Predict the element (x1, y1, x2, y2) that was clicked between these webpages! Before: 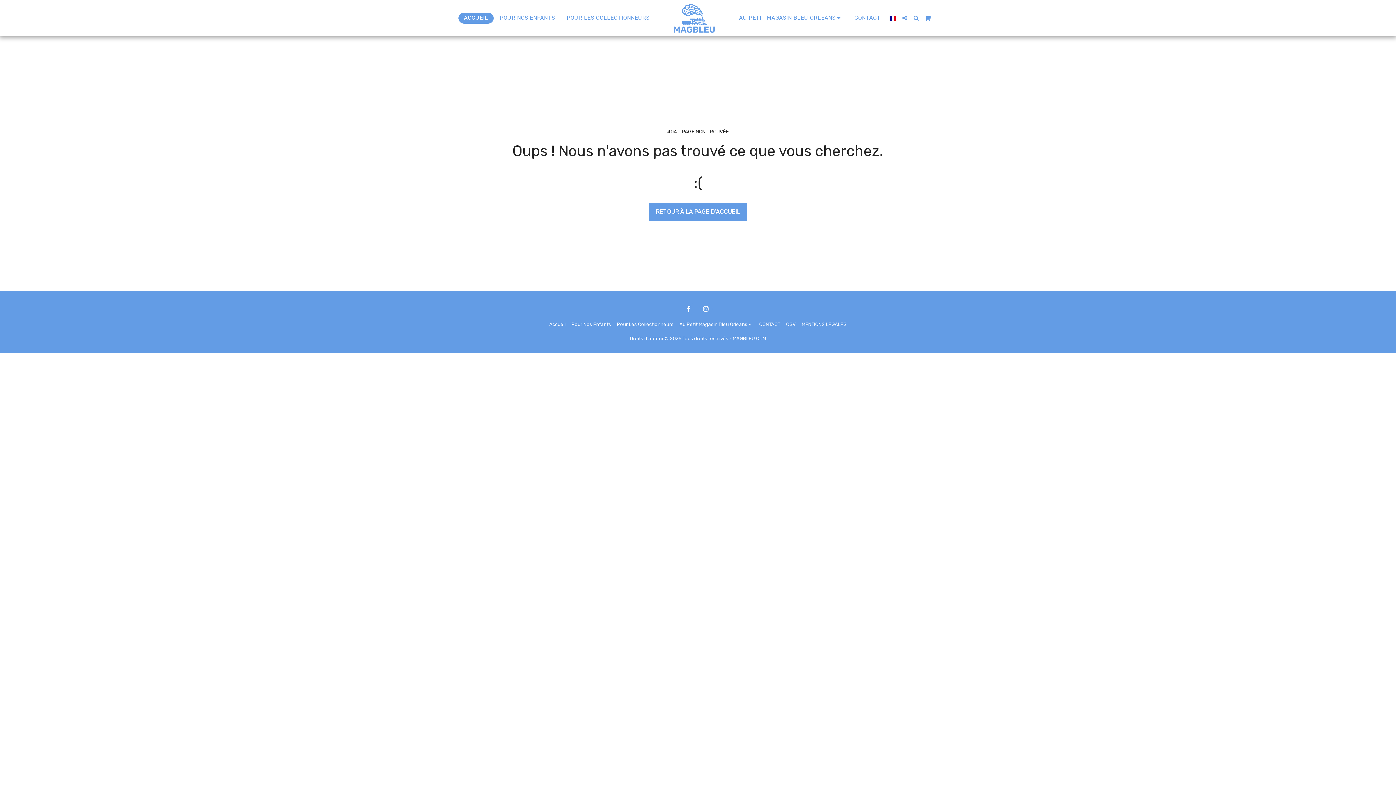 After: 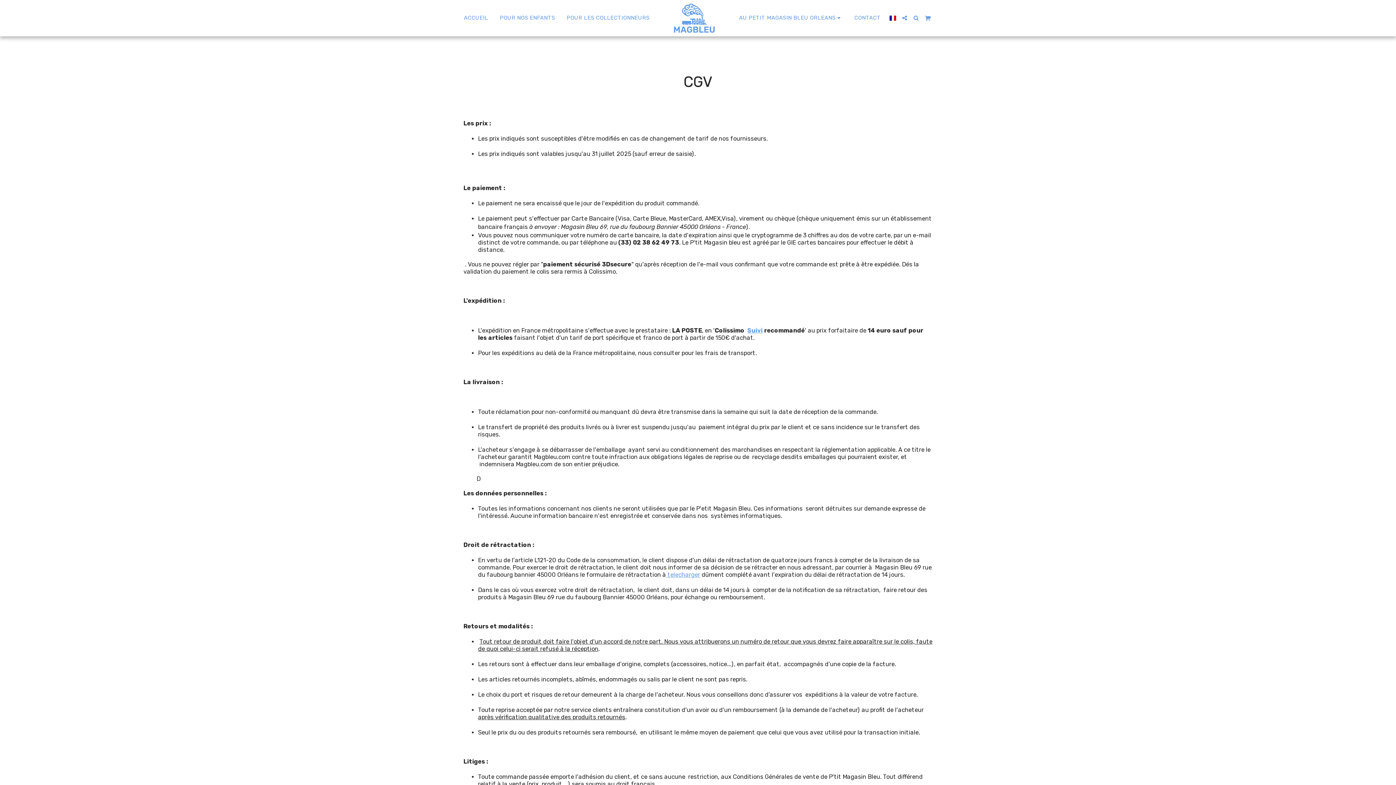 Action: label: CGV bbox: (786, 321, 796, 328)